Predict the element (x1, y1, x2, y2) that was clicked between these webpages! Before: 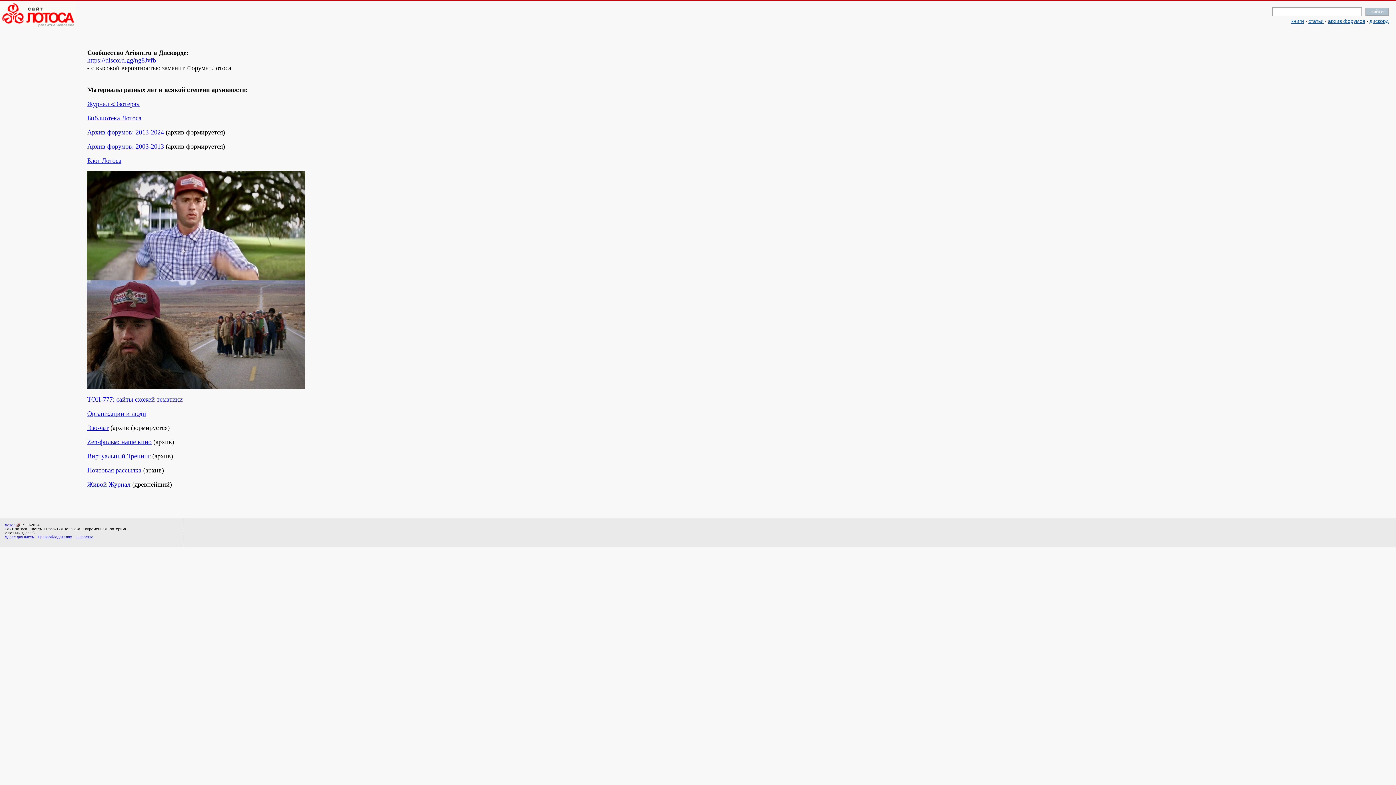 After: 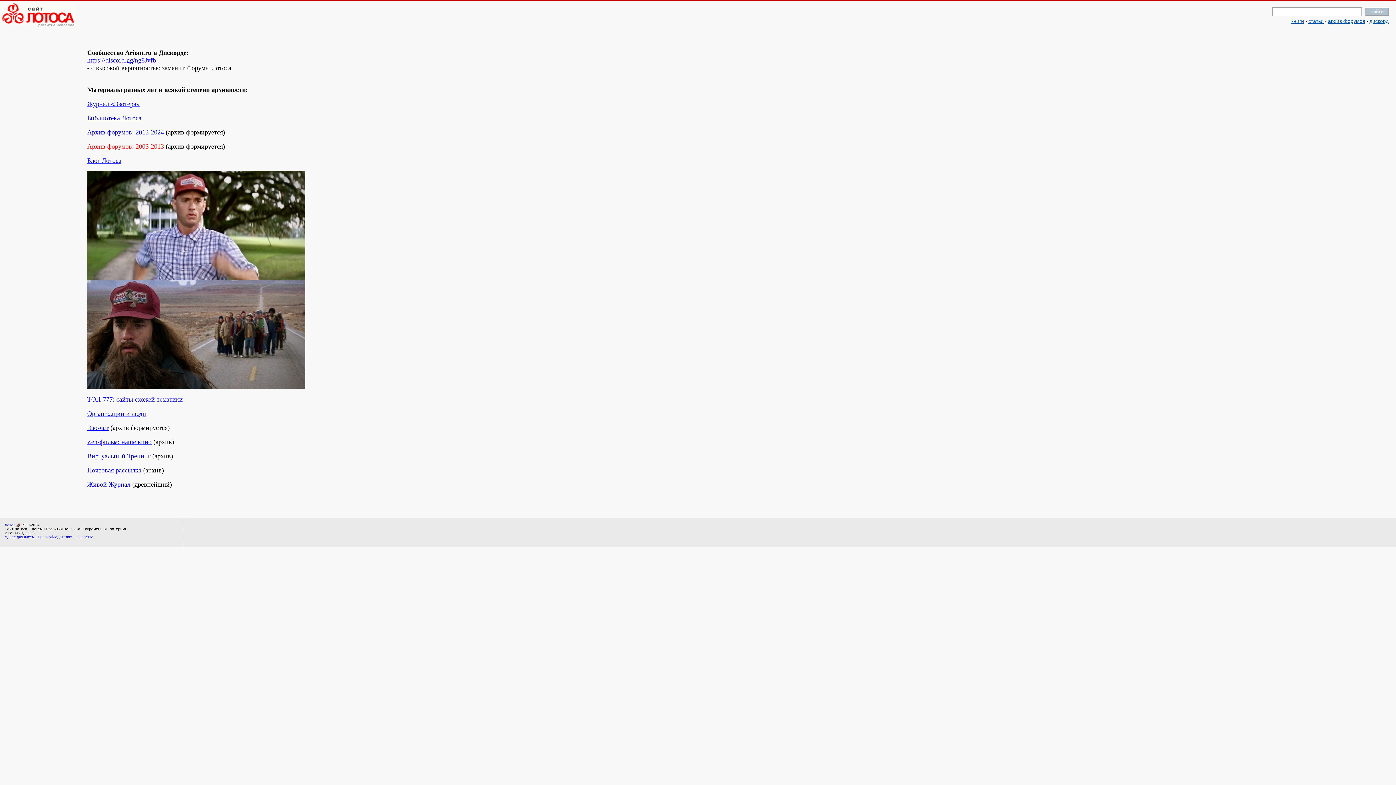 Action: label: Архив форумов: 2003-2013 bbox: (87, 142, 164, 150)